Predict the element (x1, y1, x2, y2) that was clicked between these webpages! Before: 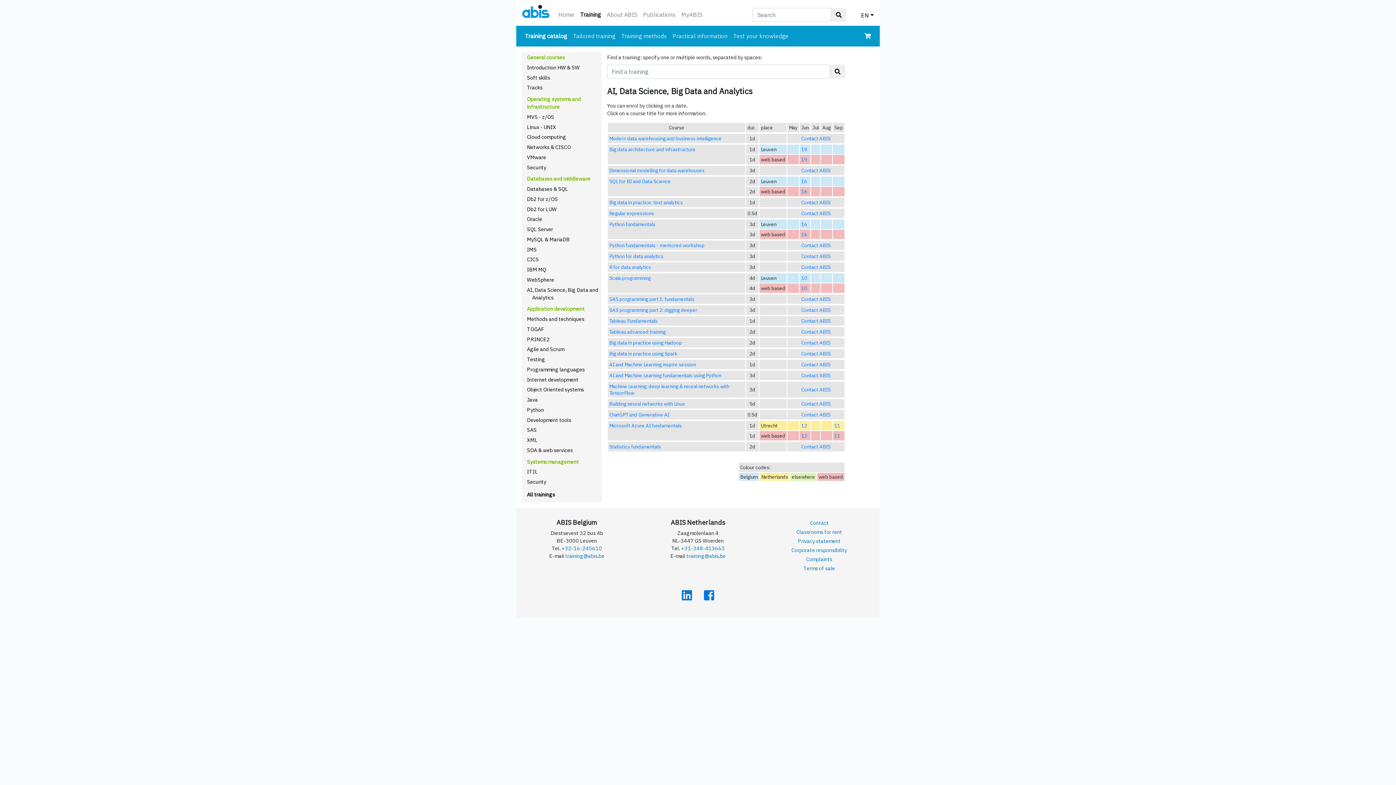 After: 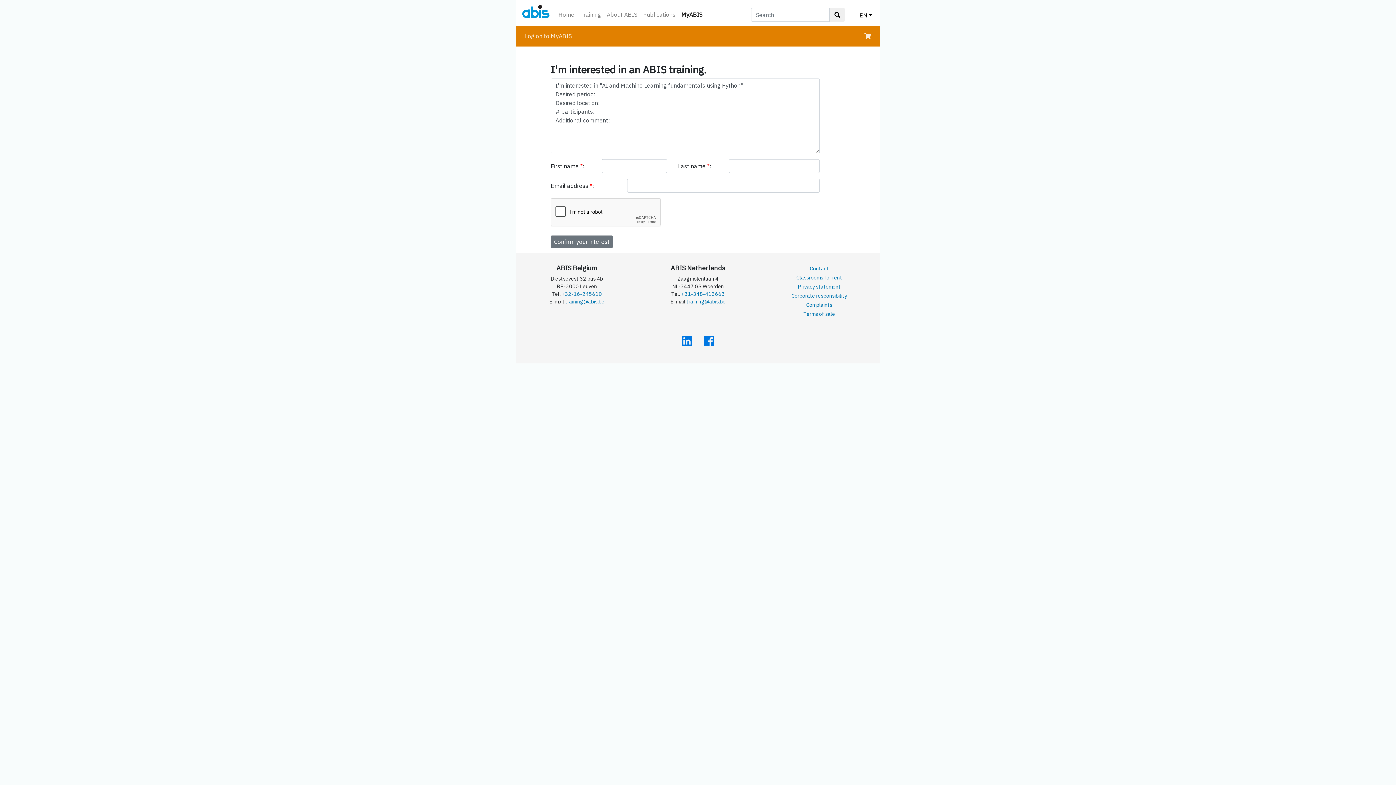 Action: bbox: (801, 372, 830, 378) label: Contact ABIS